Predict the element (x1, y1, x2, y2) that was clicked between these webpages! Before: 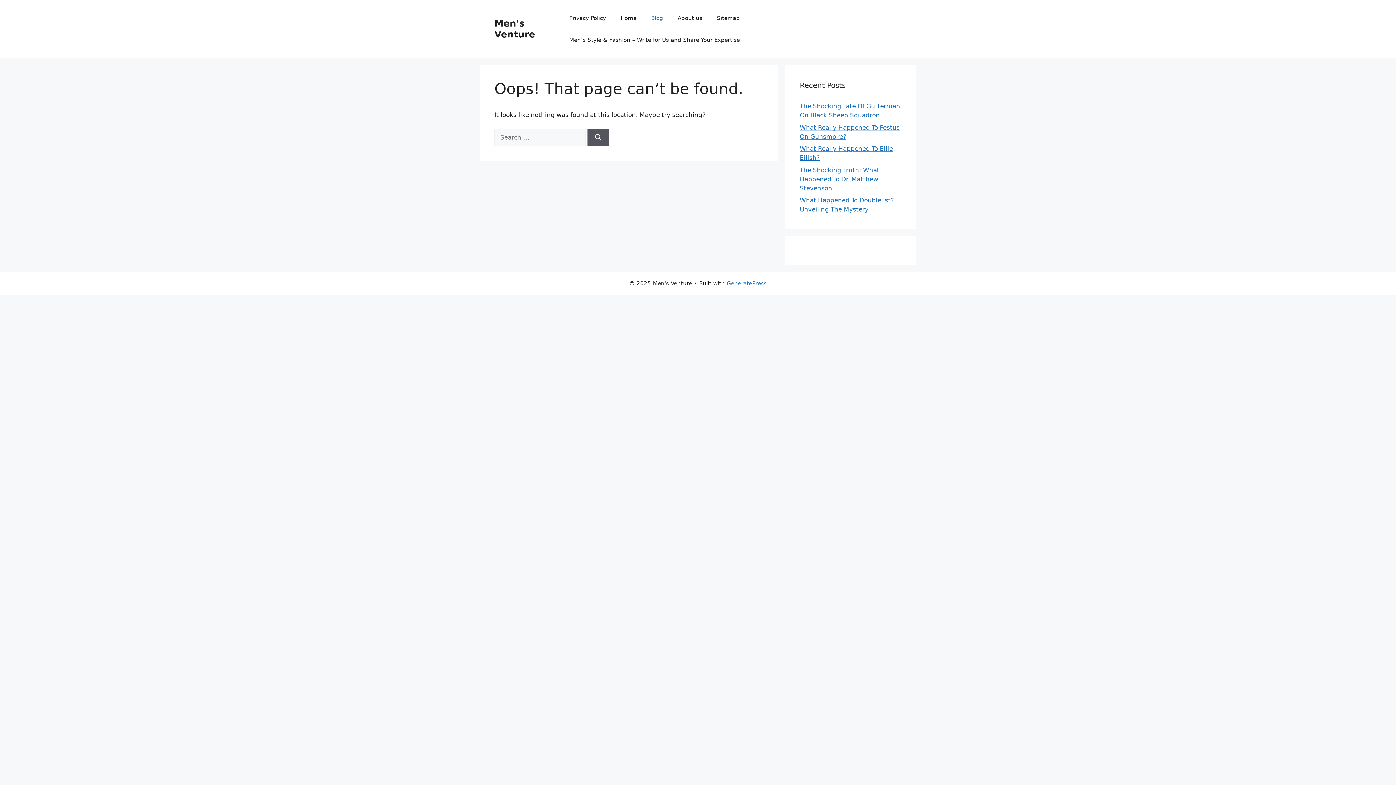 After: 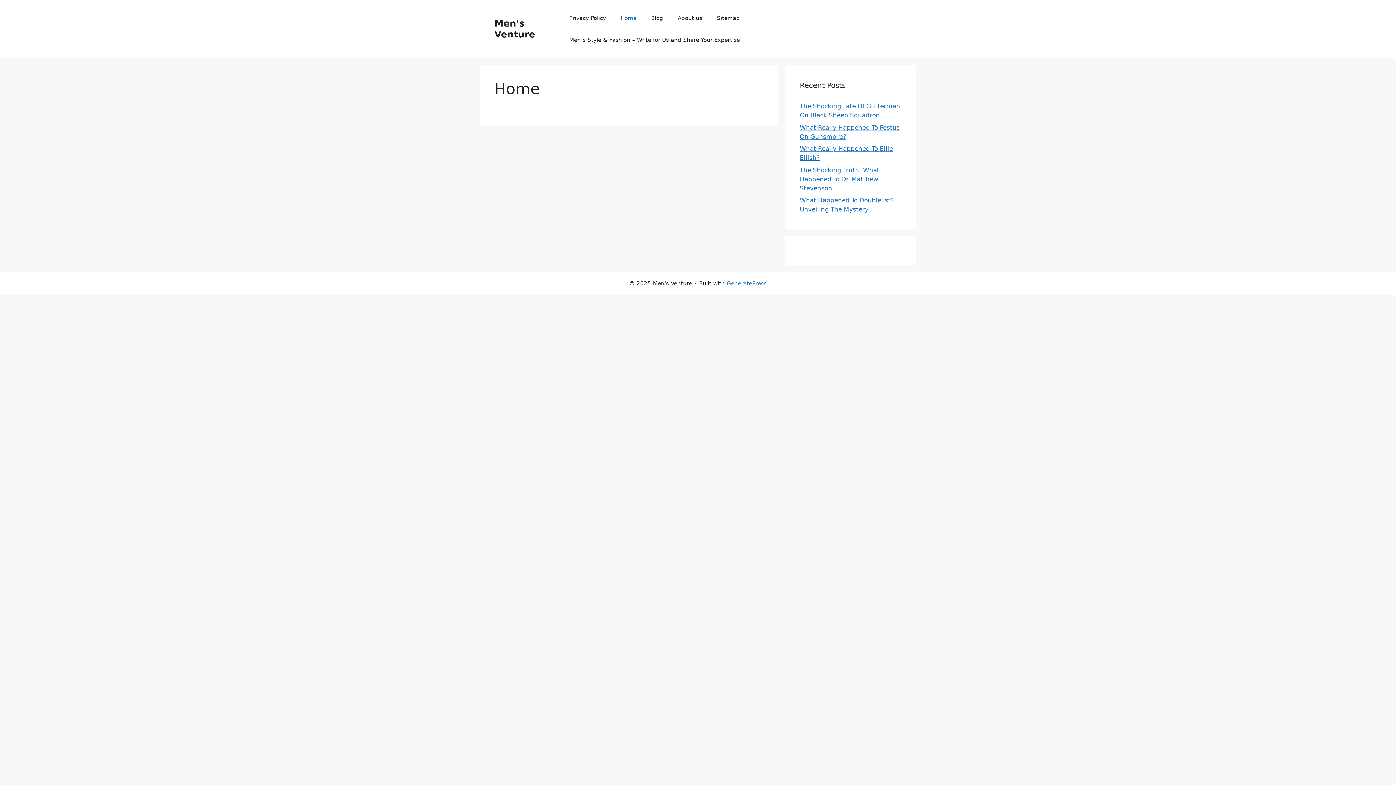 Action: label: Home bbox: (613, 7, 644, 29)